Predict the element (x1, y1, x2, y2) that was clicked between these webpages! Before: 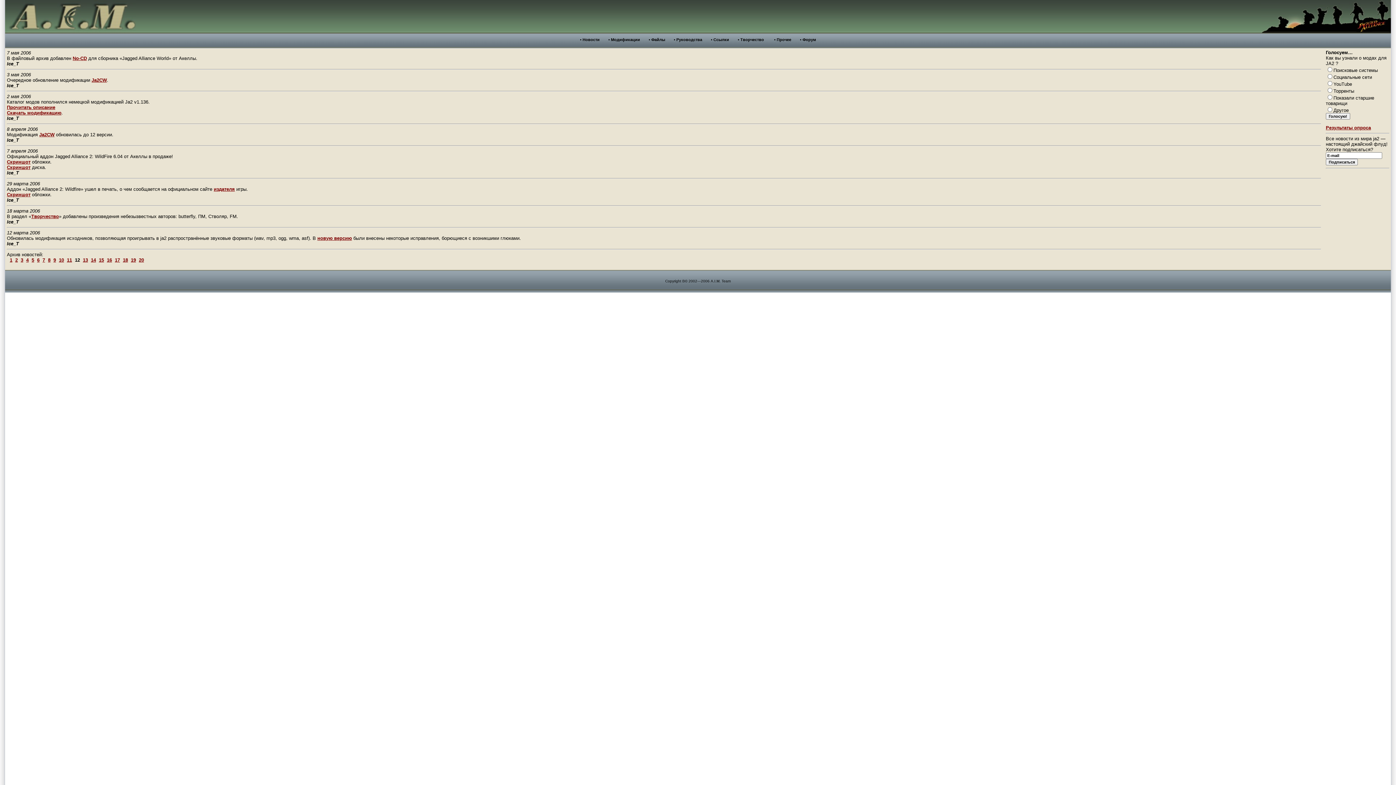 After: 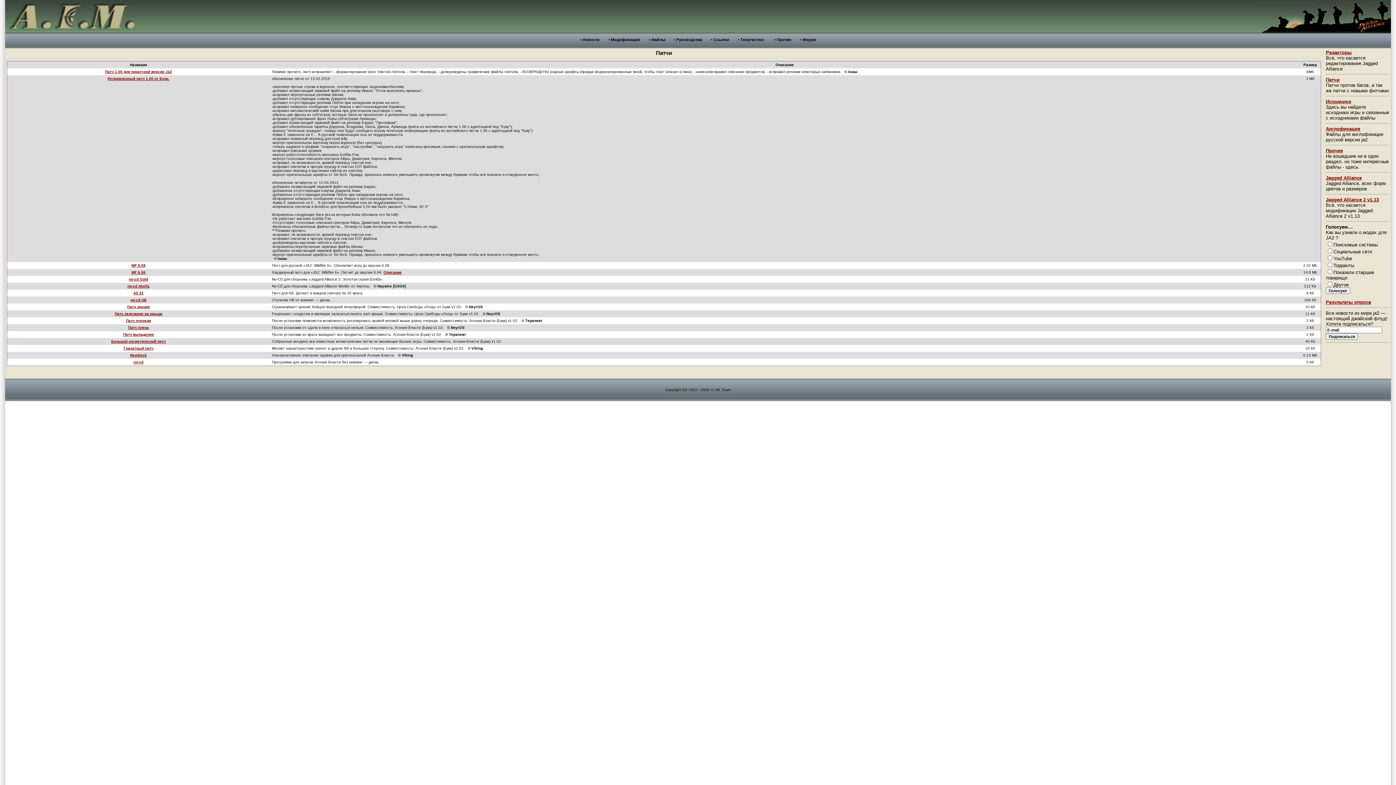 Action: bbox: (72, 55, 86, 61) label: No-CD